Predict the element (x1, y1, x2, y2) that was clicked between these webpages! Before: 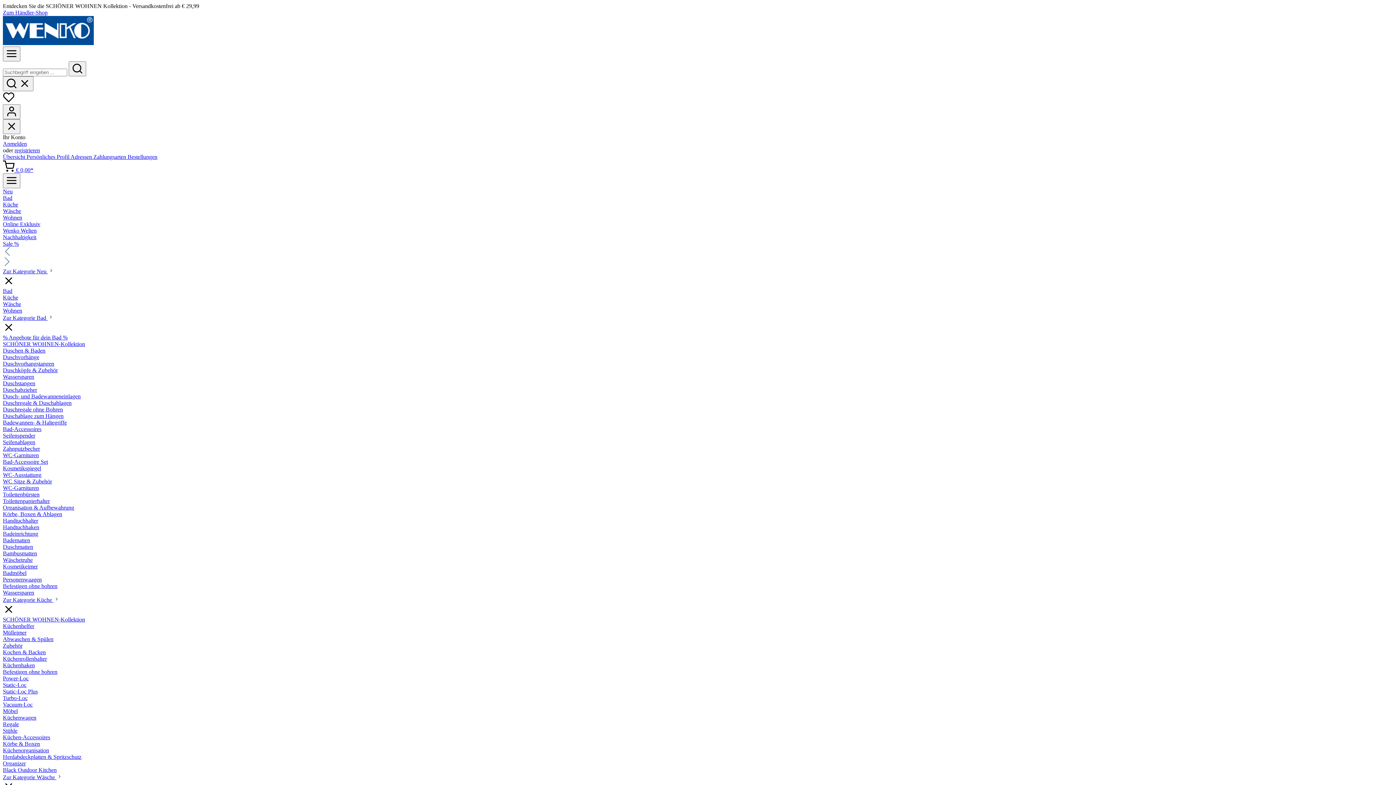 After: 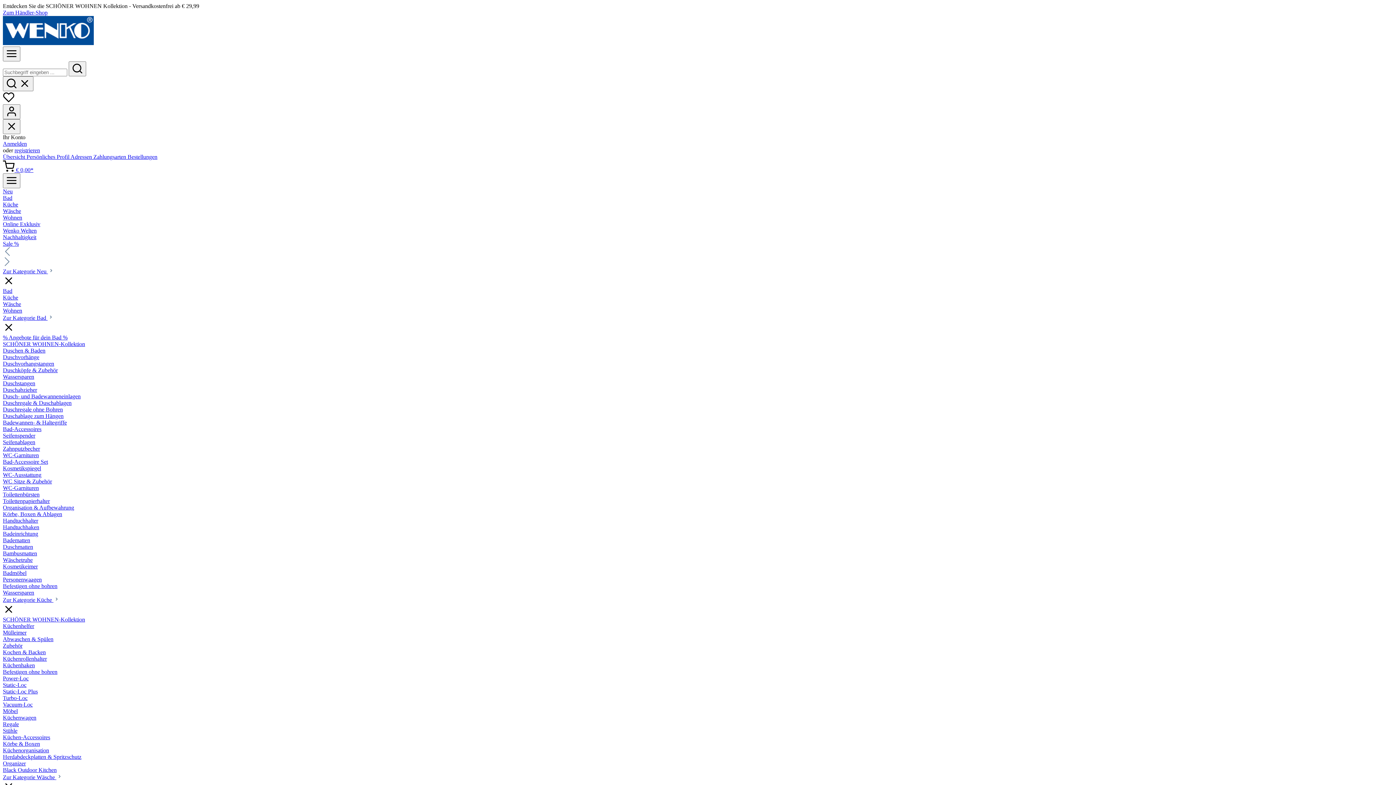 Action: label: Wäschetruhe bbox: (2, 557, 32, 563)